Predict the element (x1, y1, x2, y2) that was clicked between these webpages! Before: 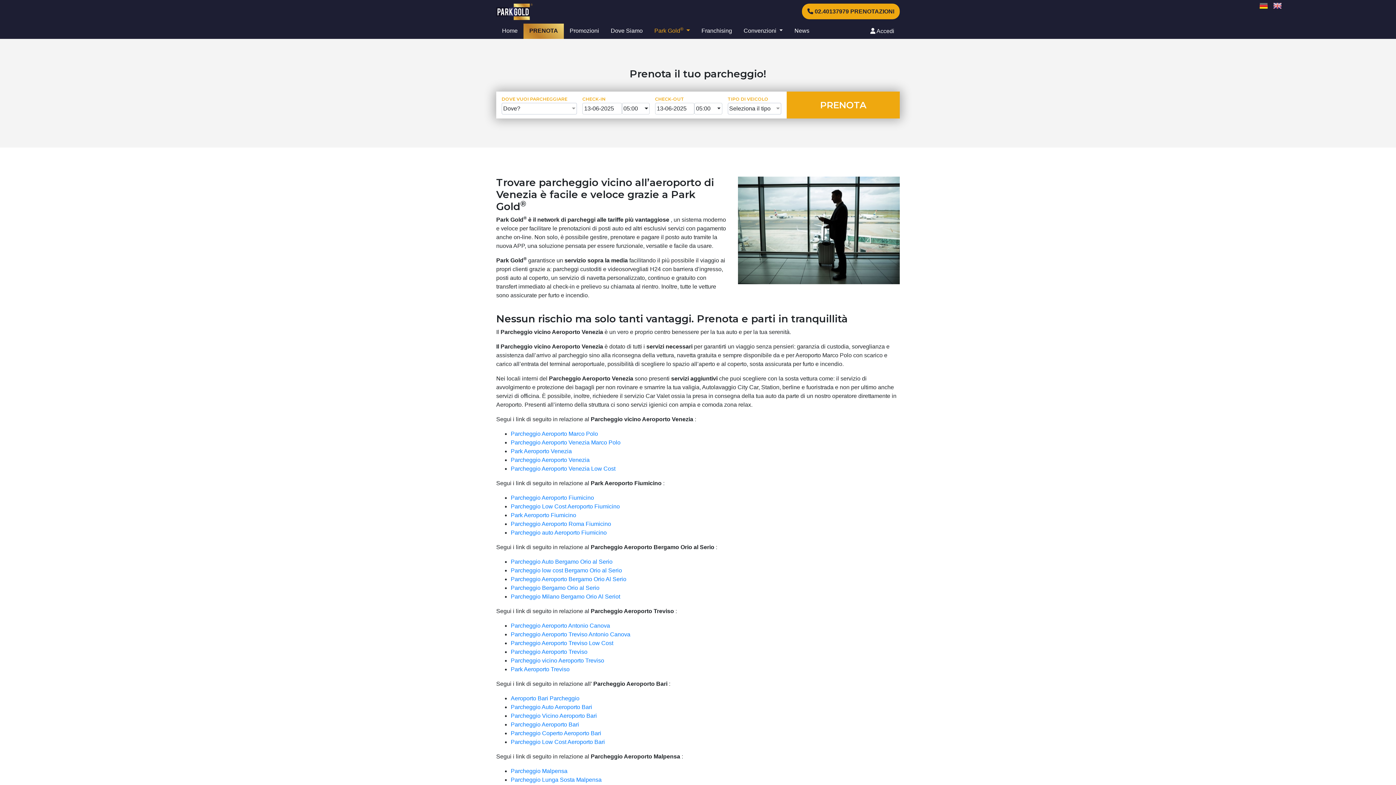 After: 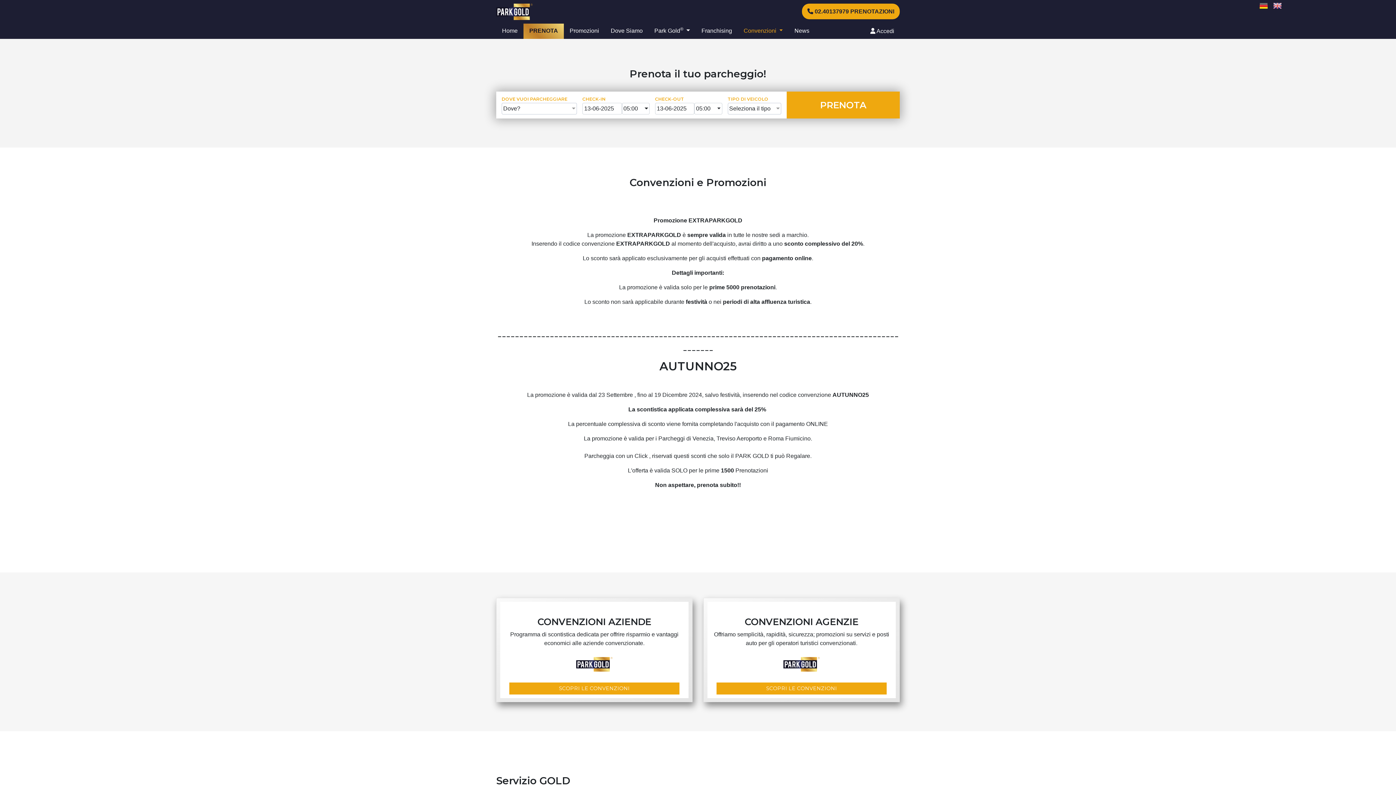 Action: label: Promozioni bbox: (564, 23, 605, 38)